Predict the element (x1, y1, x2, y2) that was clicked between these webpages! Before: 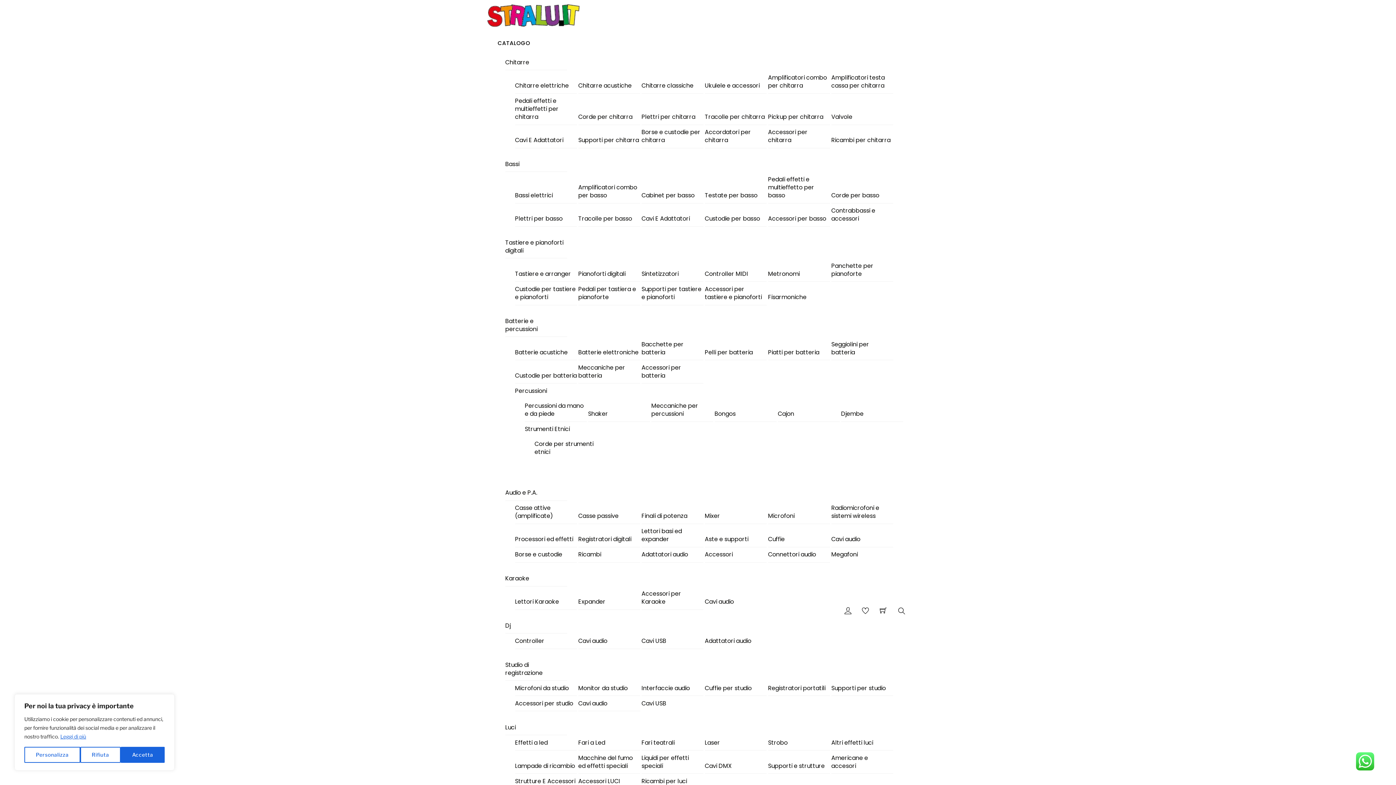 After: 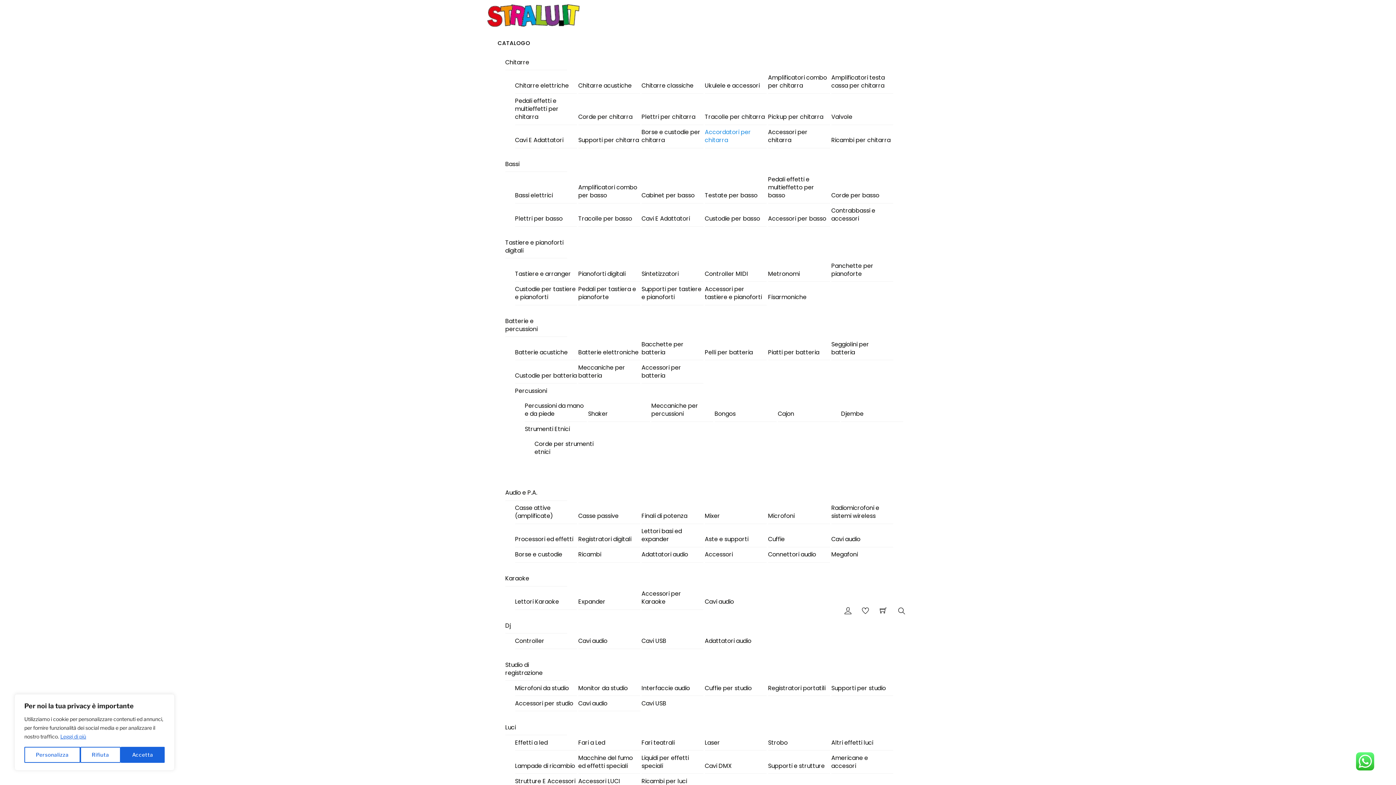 Action: bbox: (705, 124, 766, 148) label: Accordatori per chitarra